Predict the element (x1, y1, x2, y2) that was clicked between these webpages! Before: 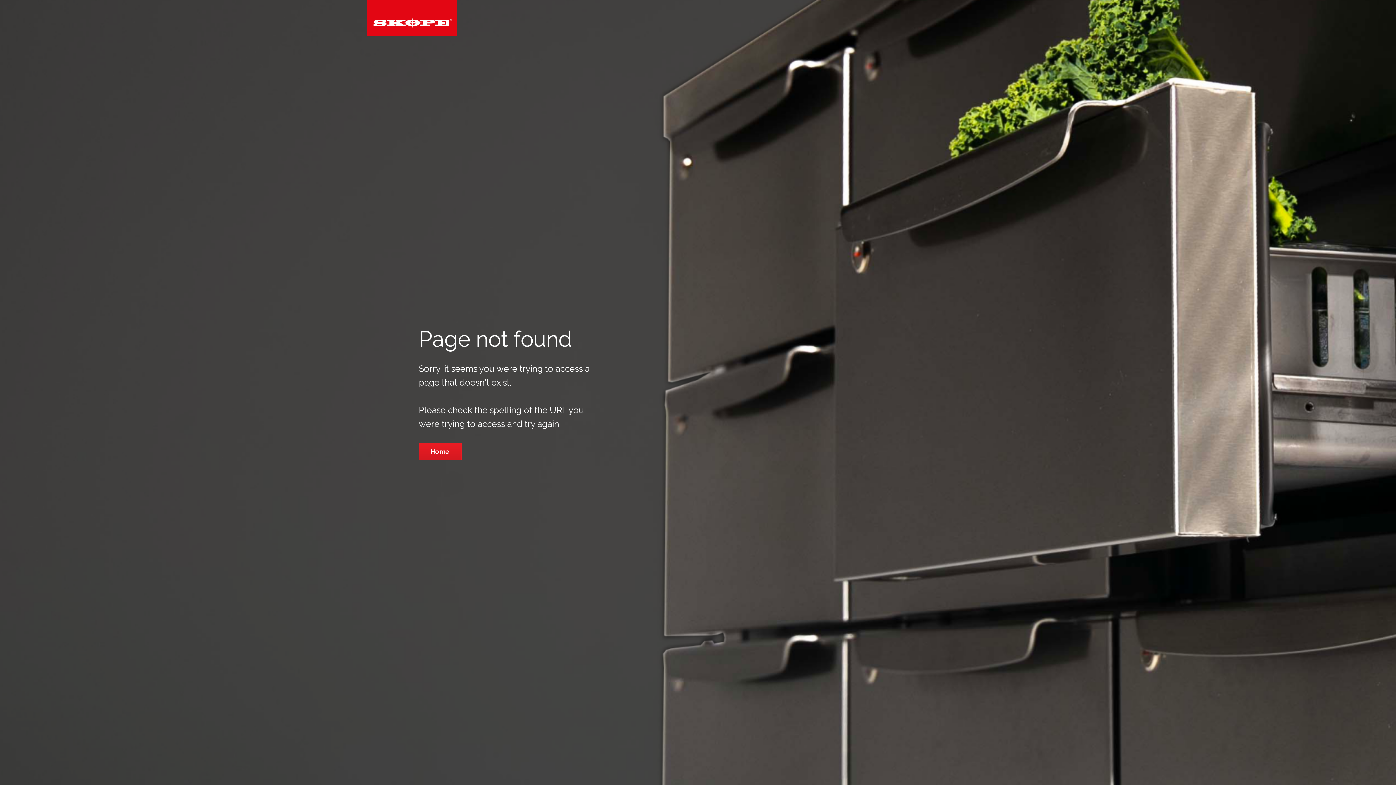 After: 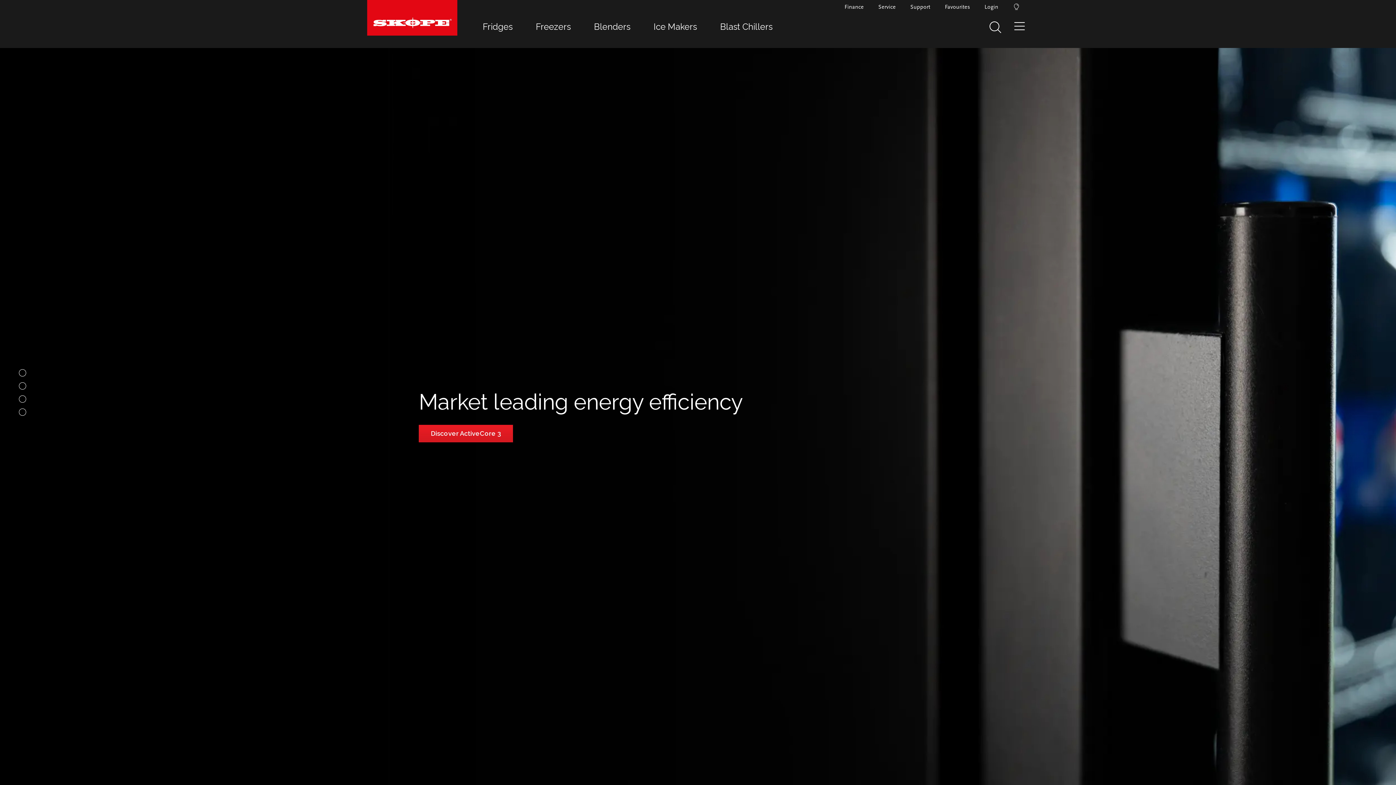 Action: bbox: (367, 0, 1029, 35)